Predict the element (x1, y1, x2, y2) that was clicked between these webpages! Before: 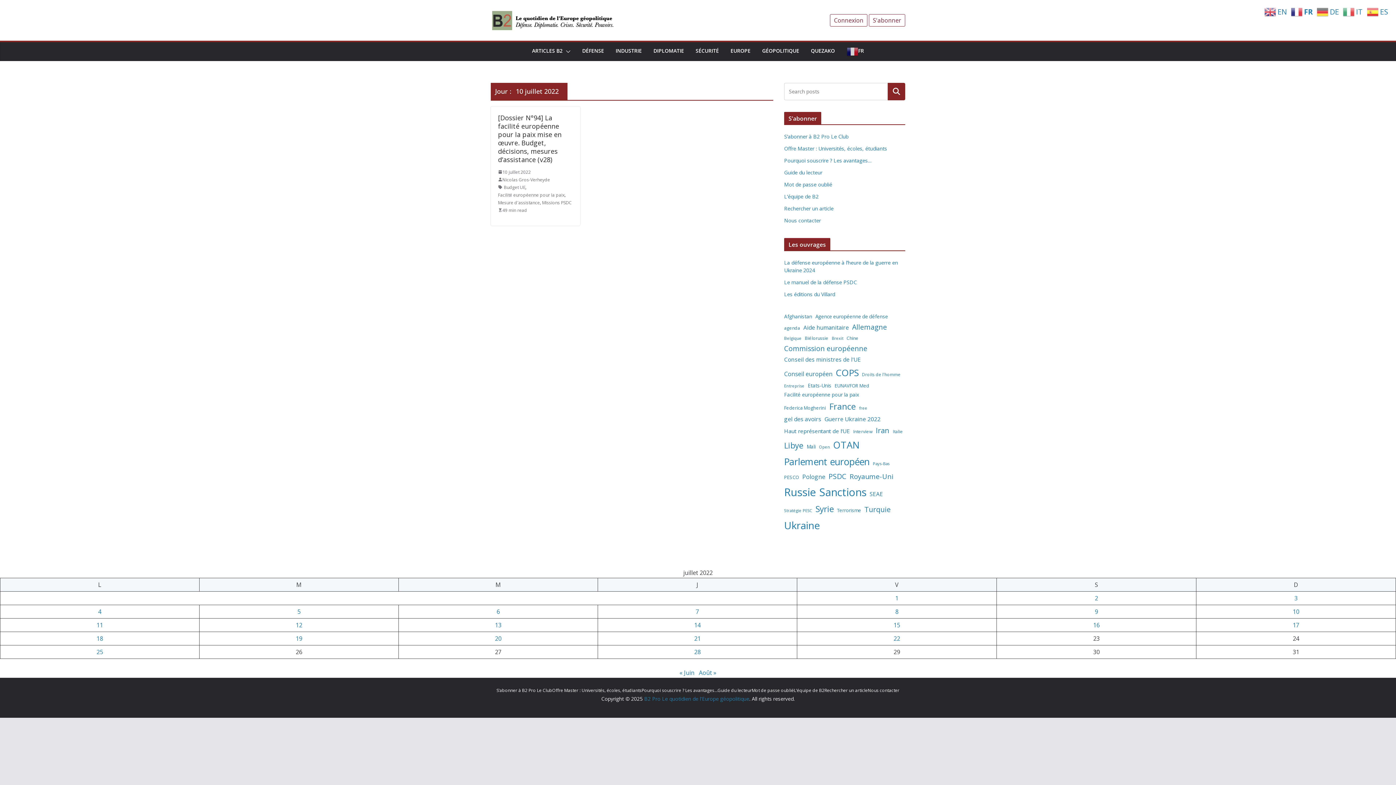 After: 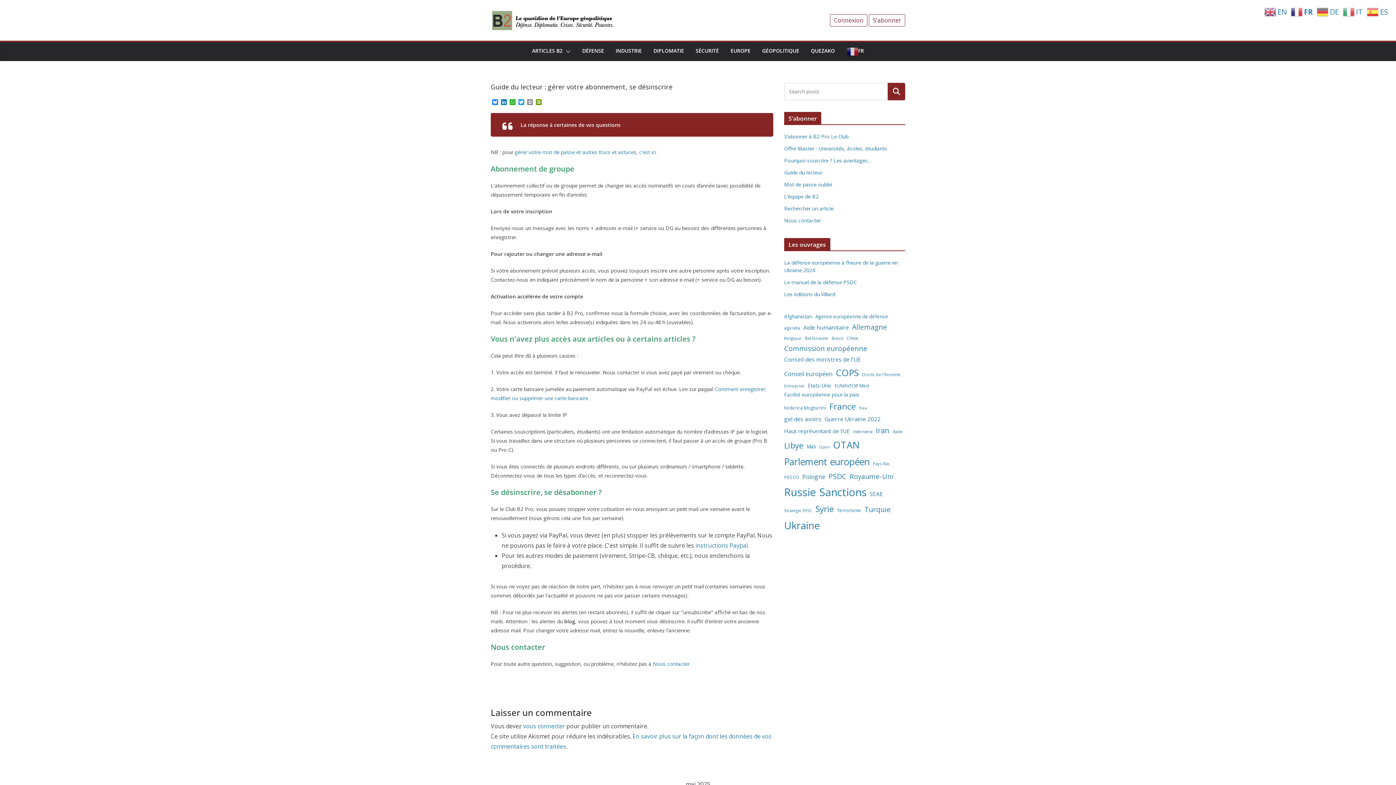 Action: bbox: (717, 687, 752, 693) label: Guide du lecteur